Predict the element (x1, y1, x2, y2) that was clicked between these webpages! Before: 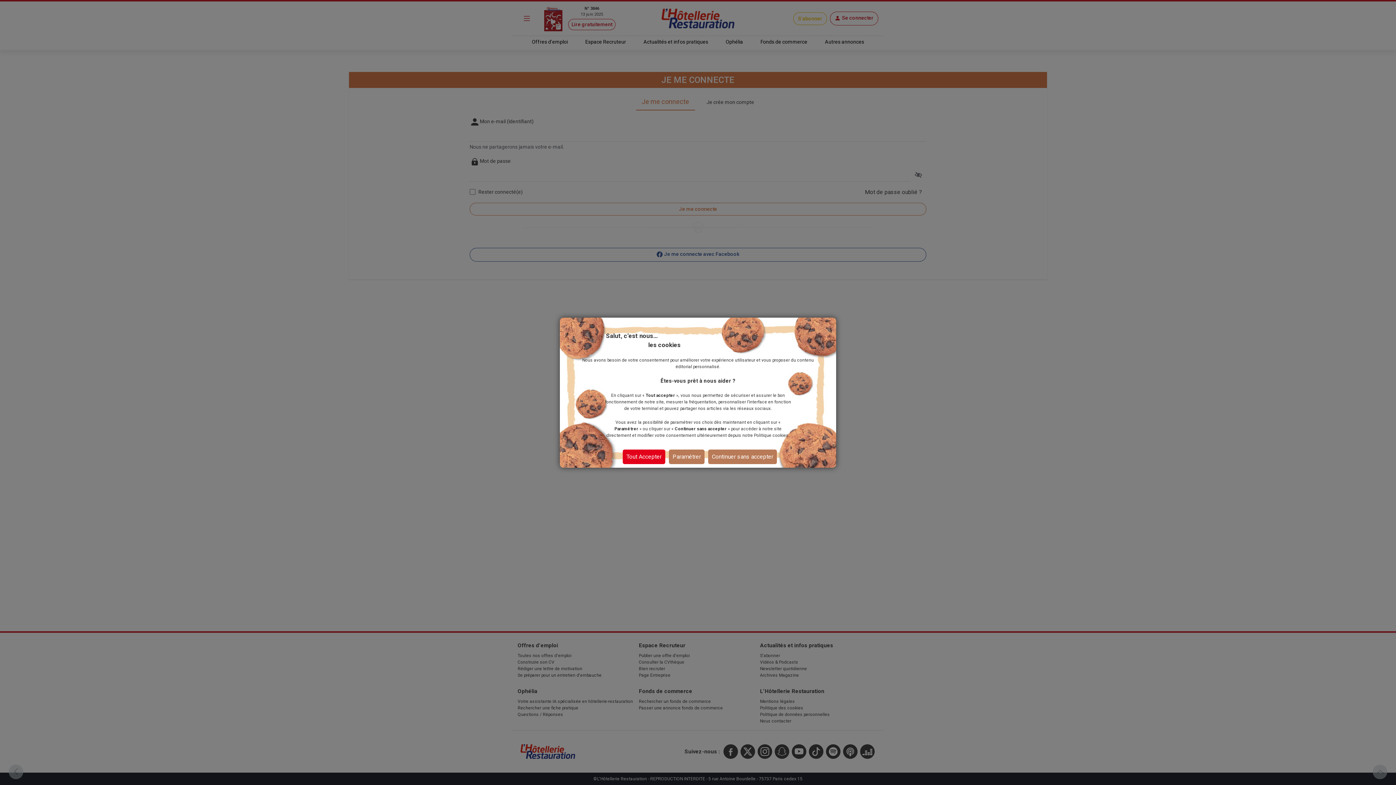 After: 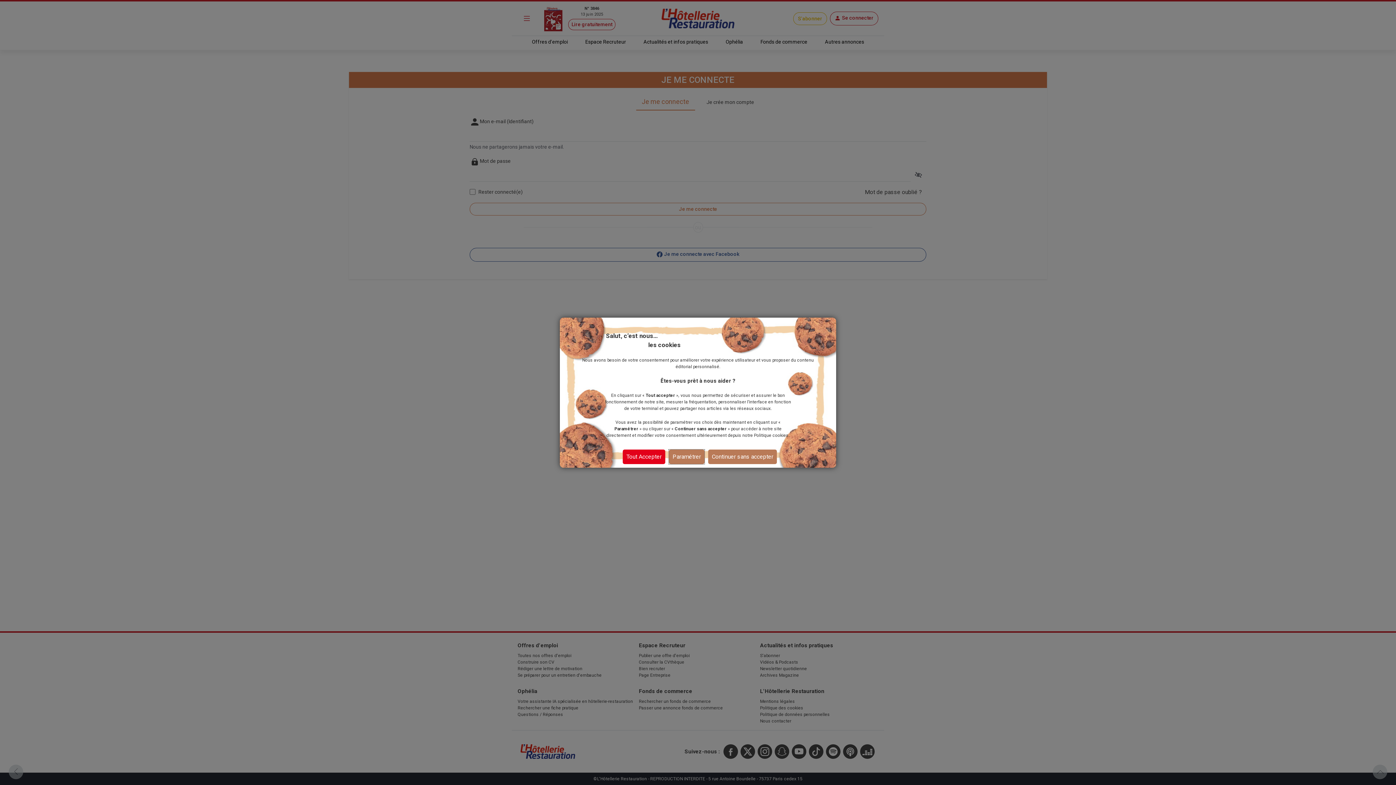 Action: label: Paramétrer bbox: (669, 449, 704, 464)